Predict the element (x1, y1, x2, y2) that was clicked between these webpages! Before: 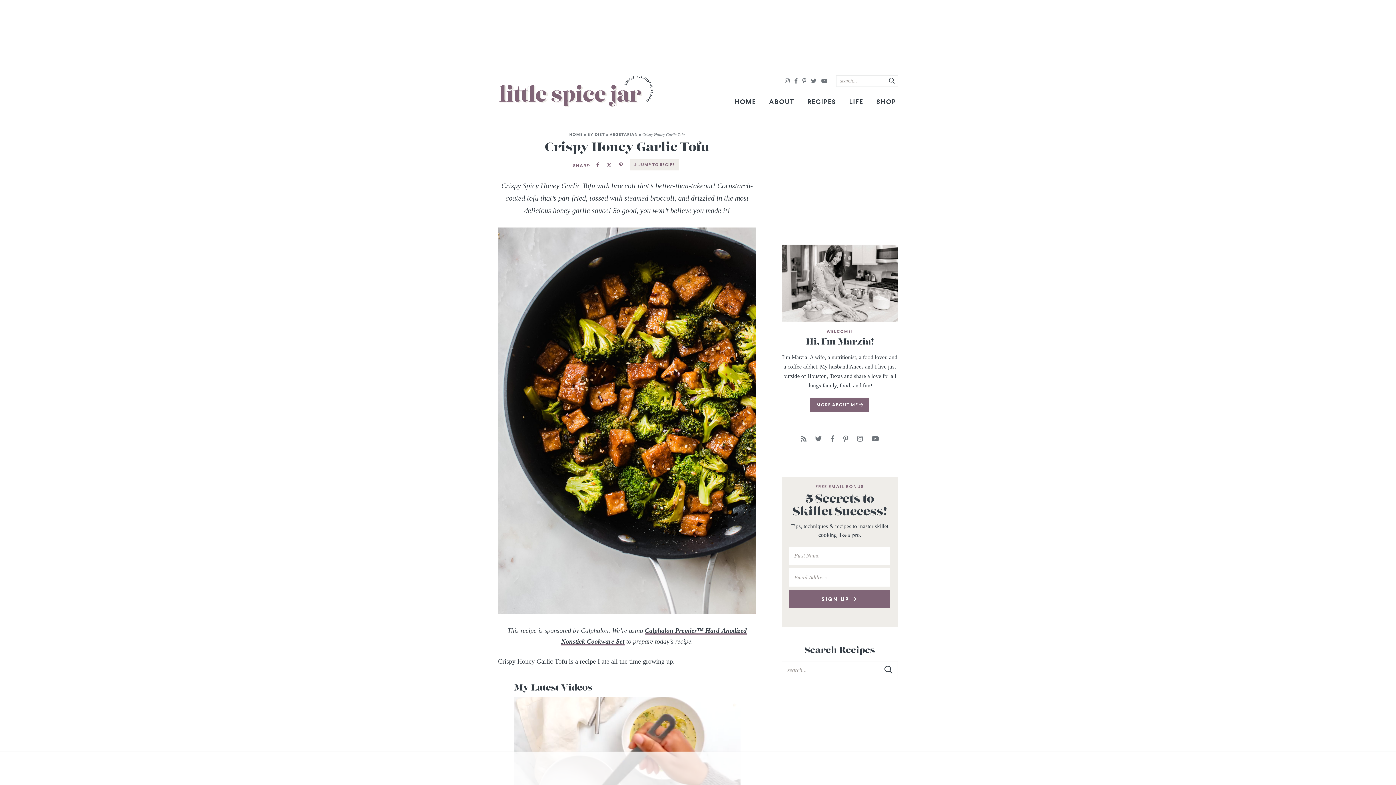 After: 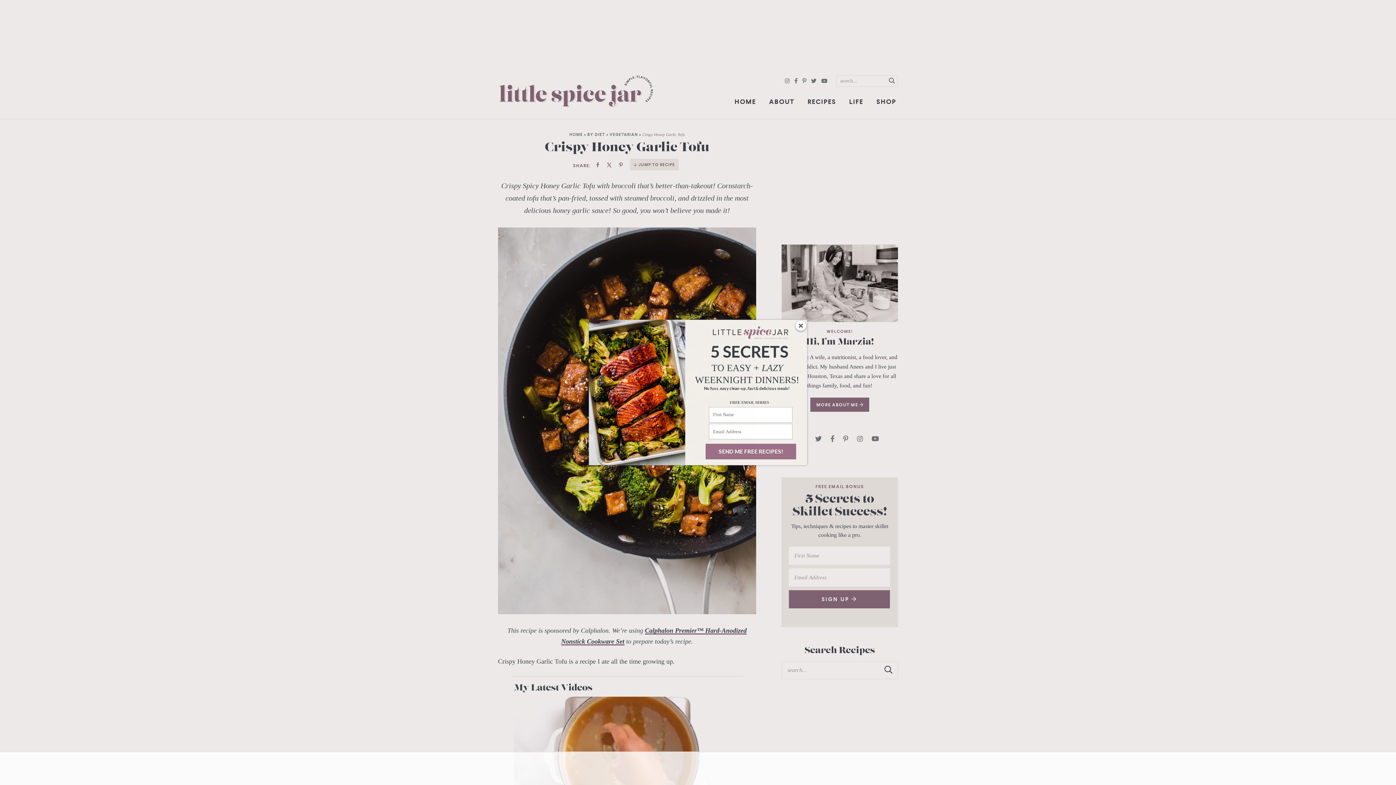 Action: bbox: (827, 430, 838, 448)